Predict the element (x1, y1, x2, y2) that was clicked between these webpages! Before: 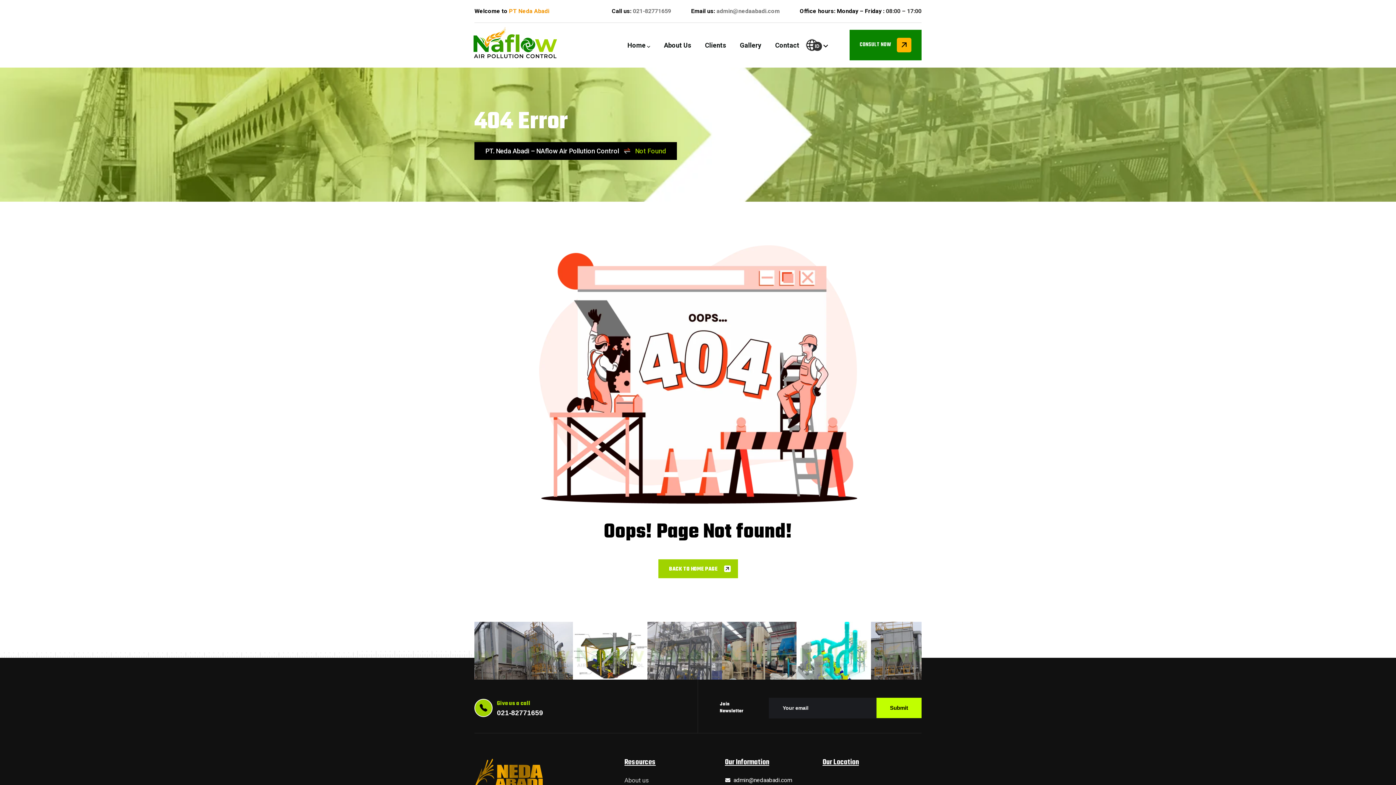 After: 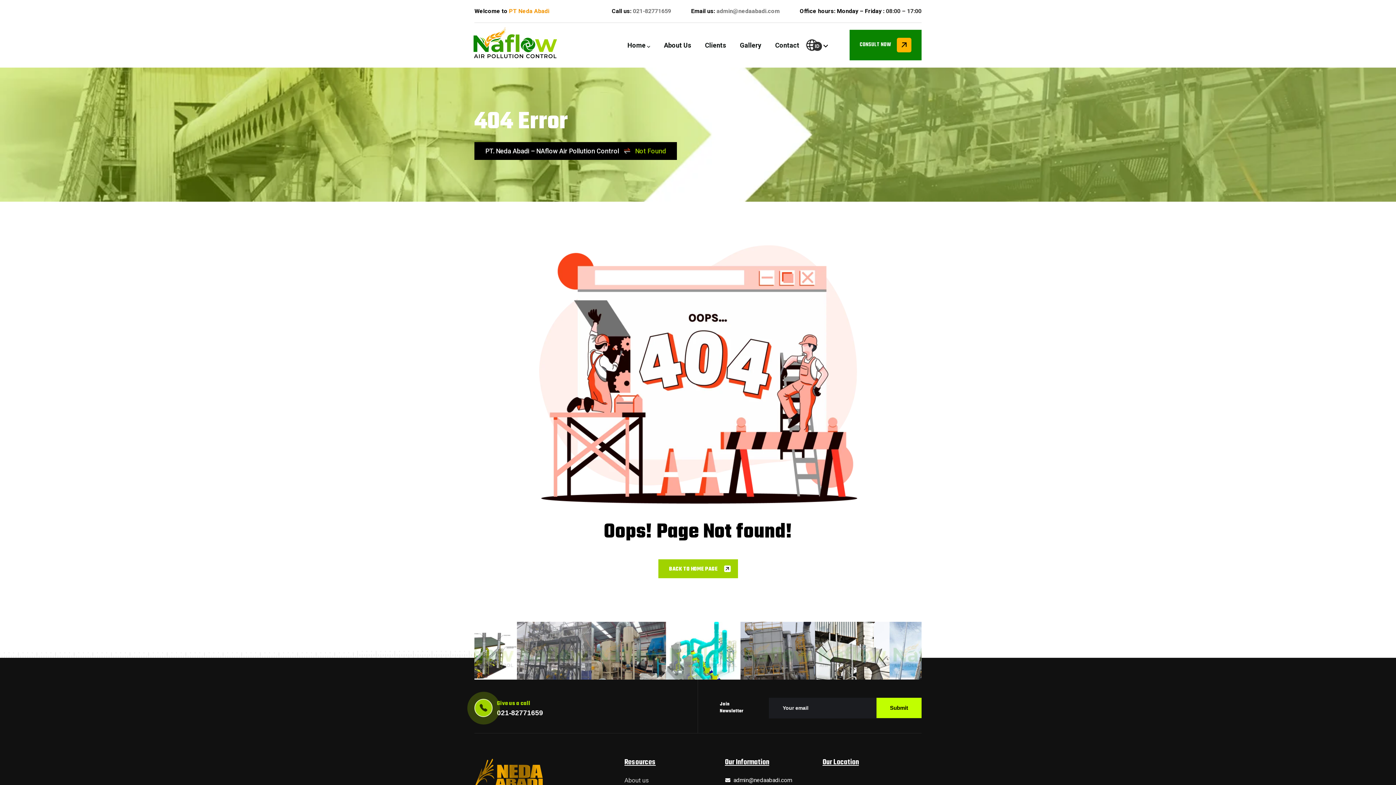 Action: bbox: (474, 699, 492, 717)